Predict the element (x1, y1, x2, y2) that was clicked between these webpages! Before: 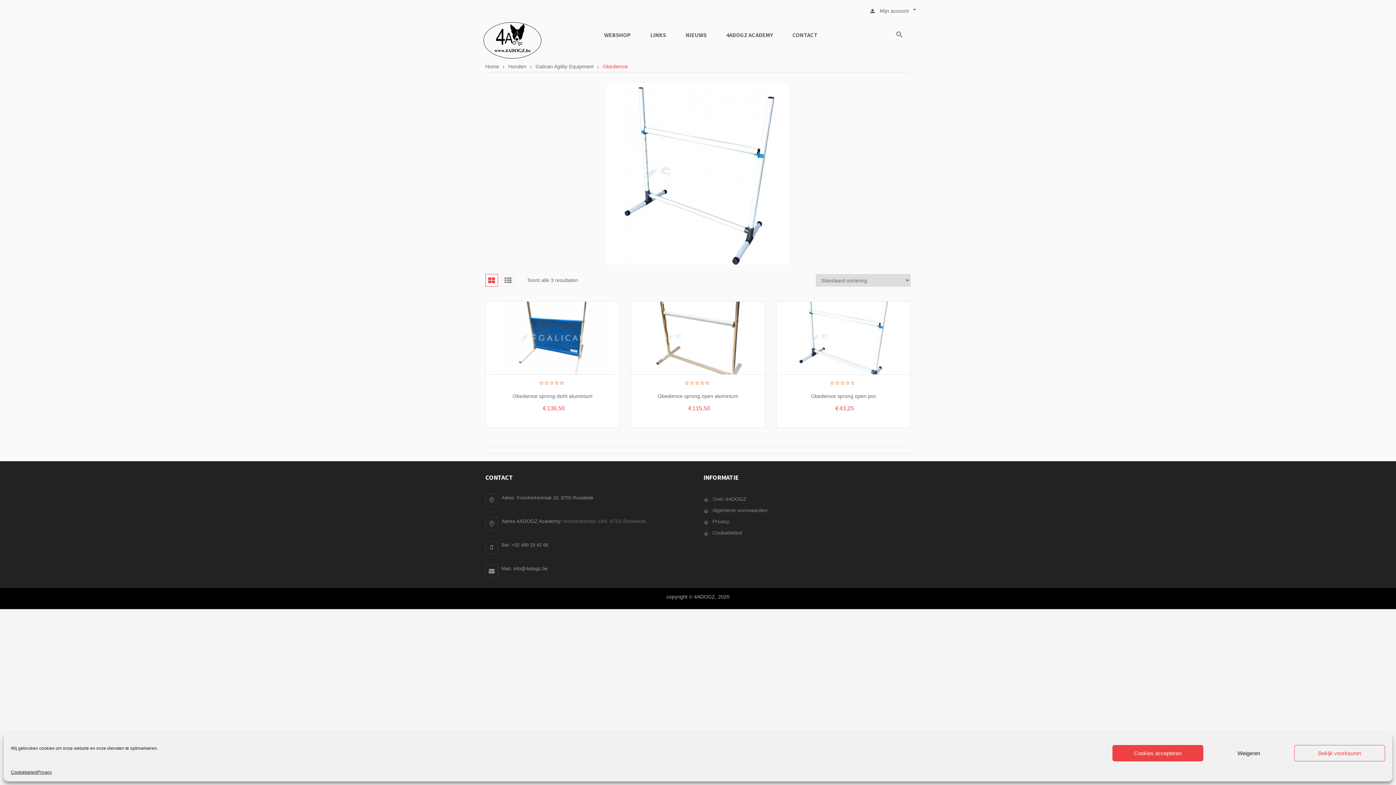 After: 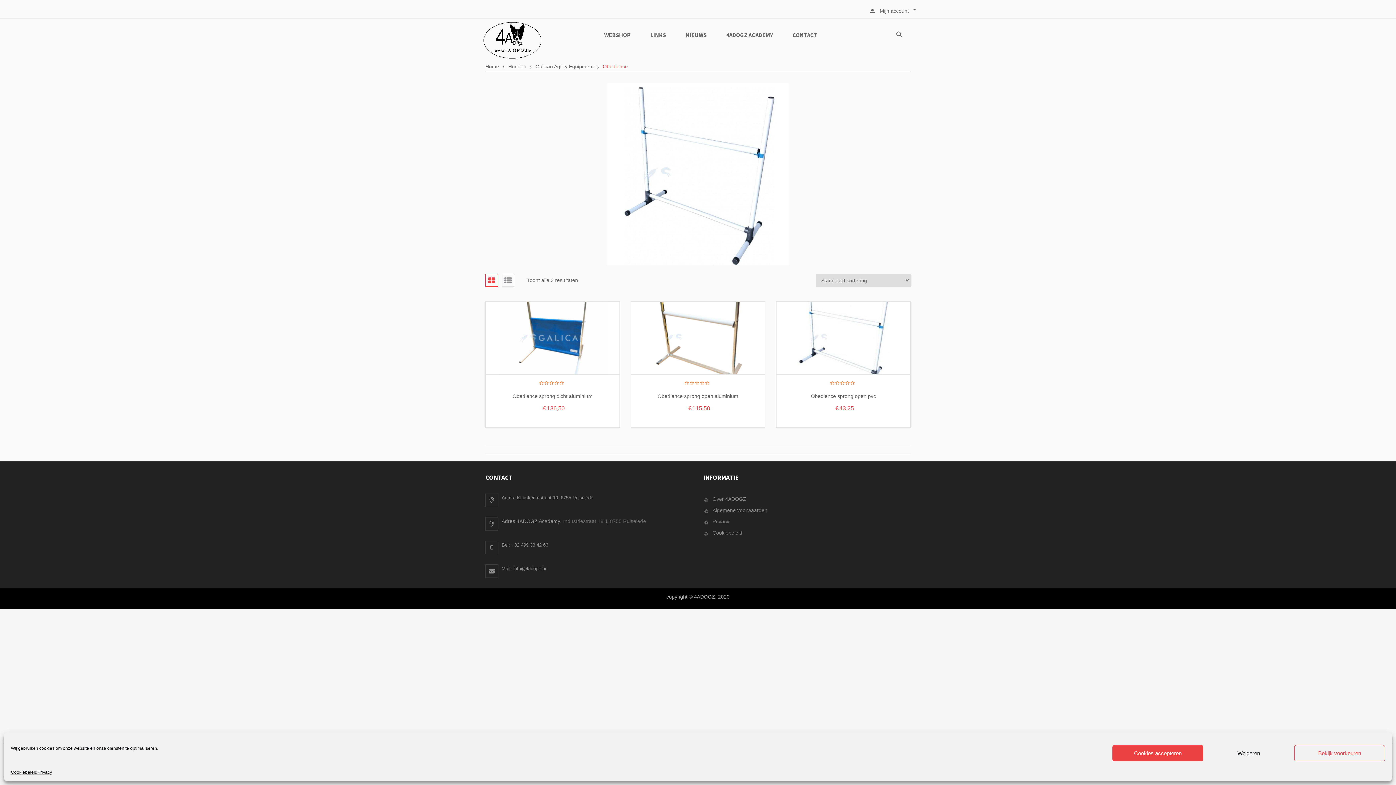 Action: label: Raster bbox: (485, 274, 498, 286)